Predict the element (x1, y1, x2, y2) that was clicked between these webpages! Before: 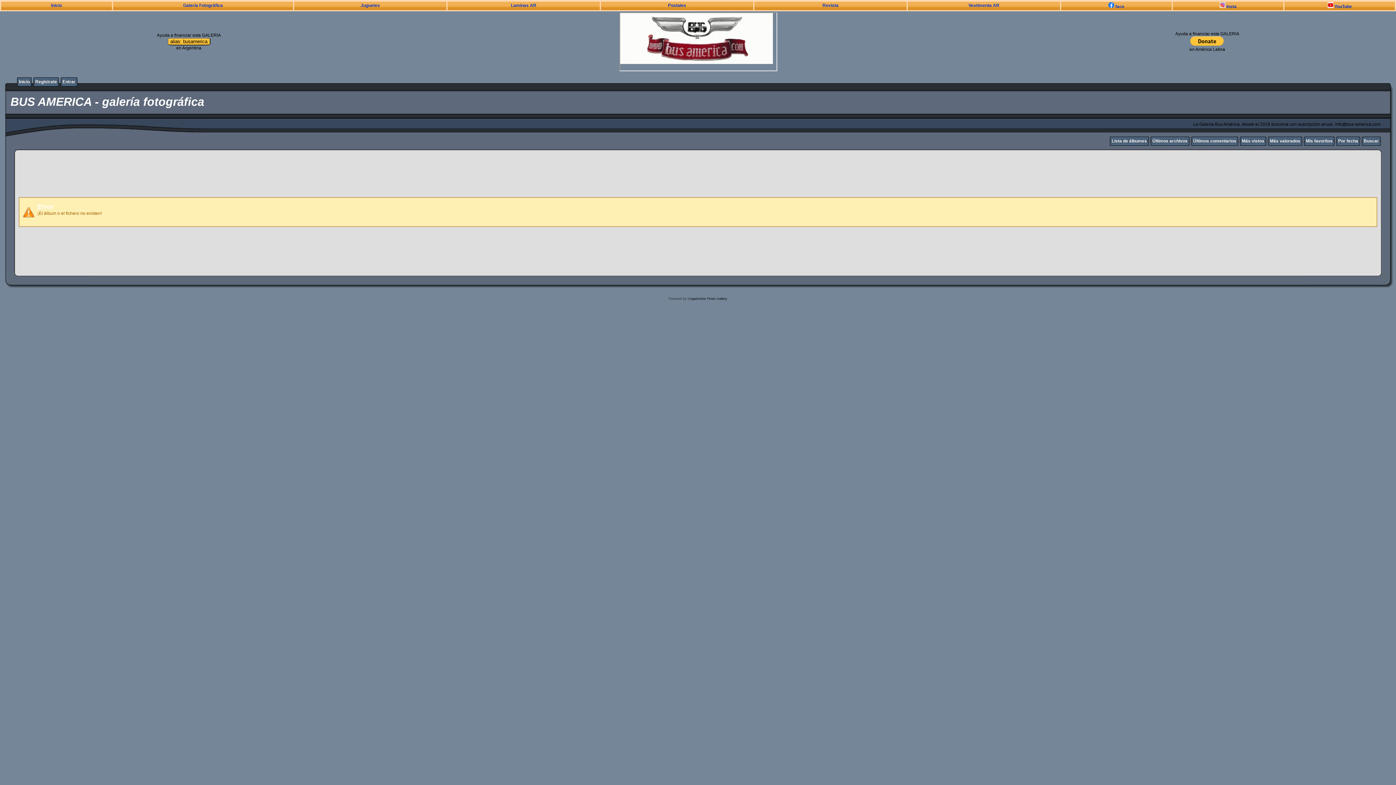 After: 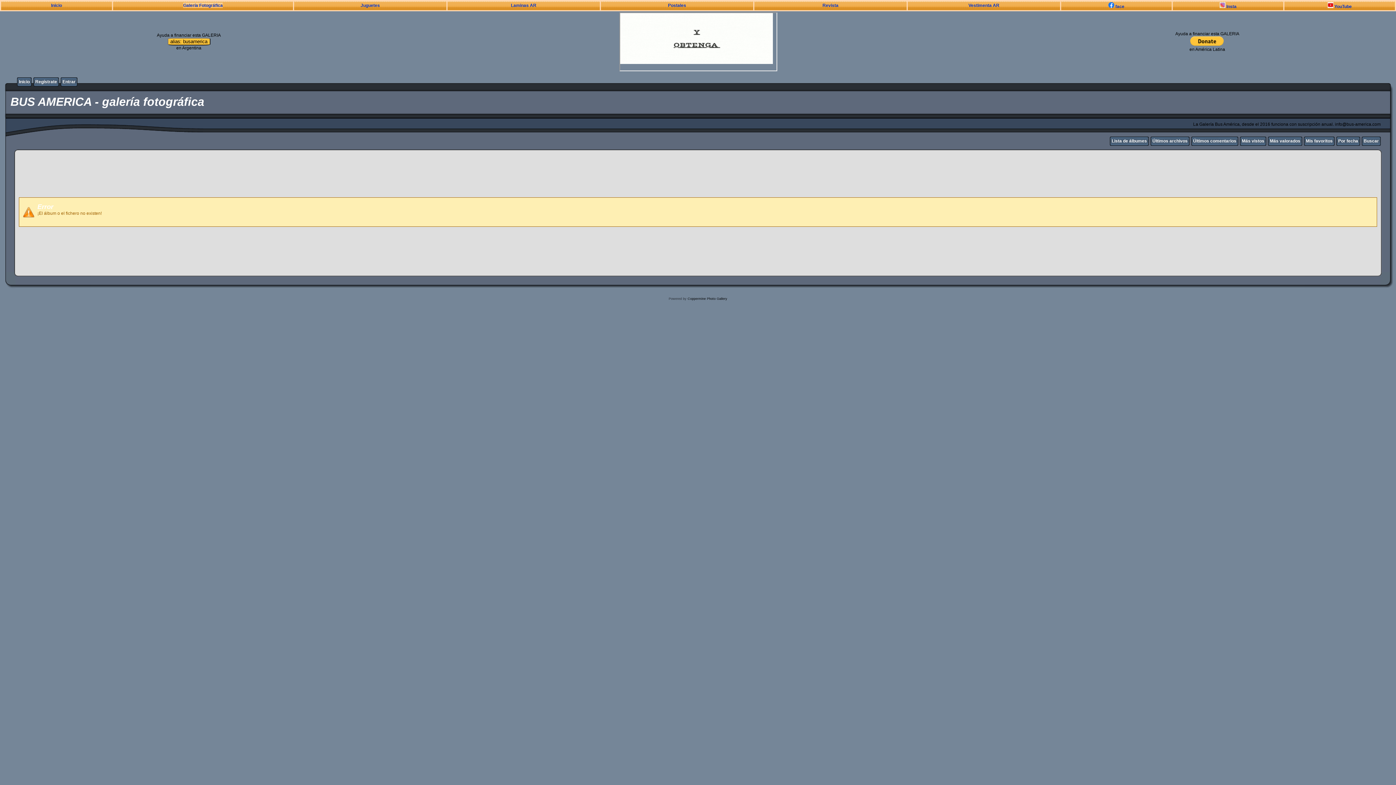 Action: bbox: (183, 2, 222, 8) label: Galería Fotográfica